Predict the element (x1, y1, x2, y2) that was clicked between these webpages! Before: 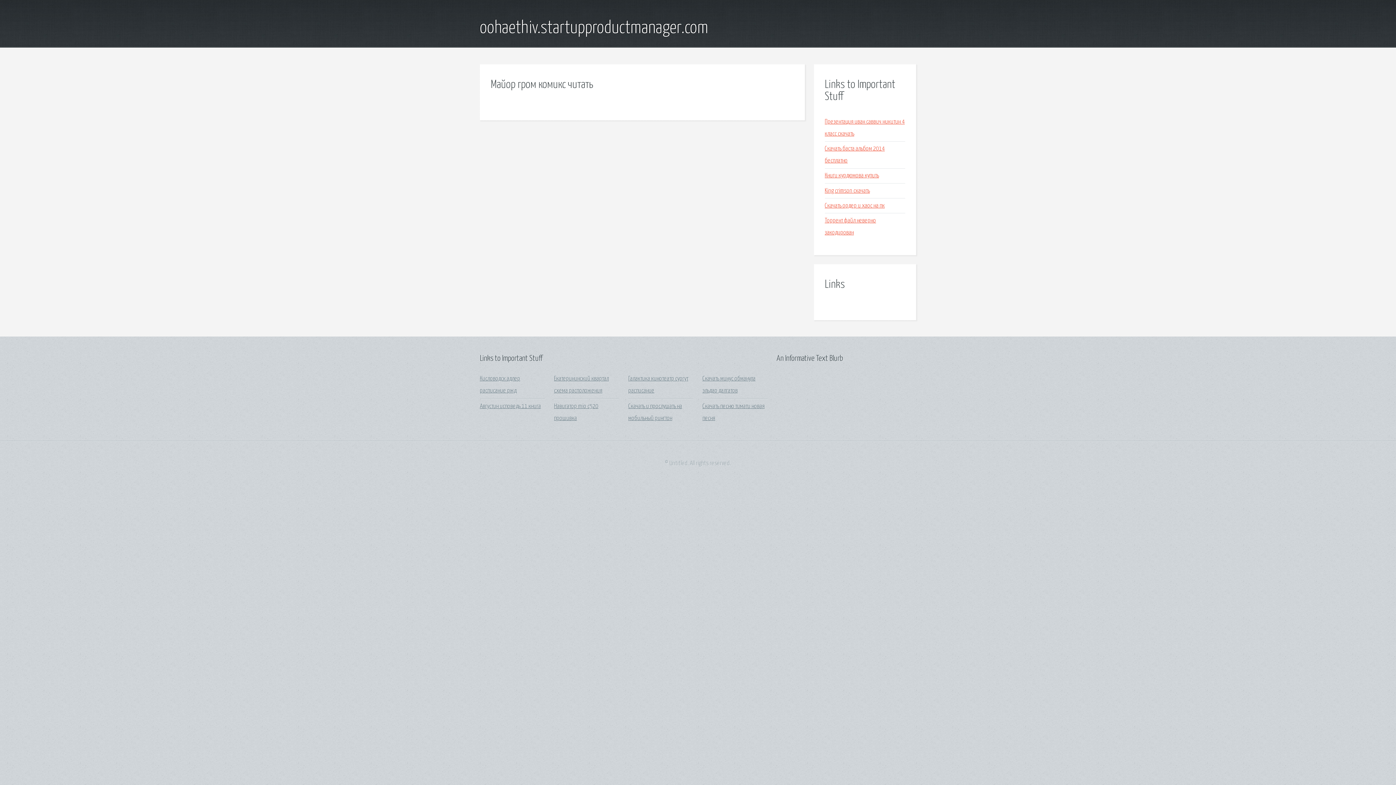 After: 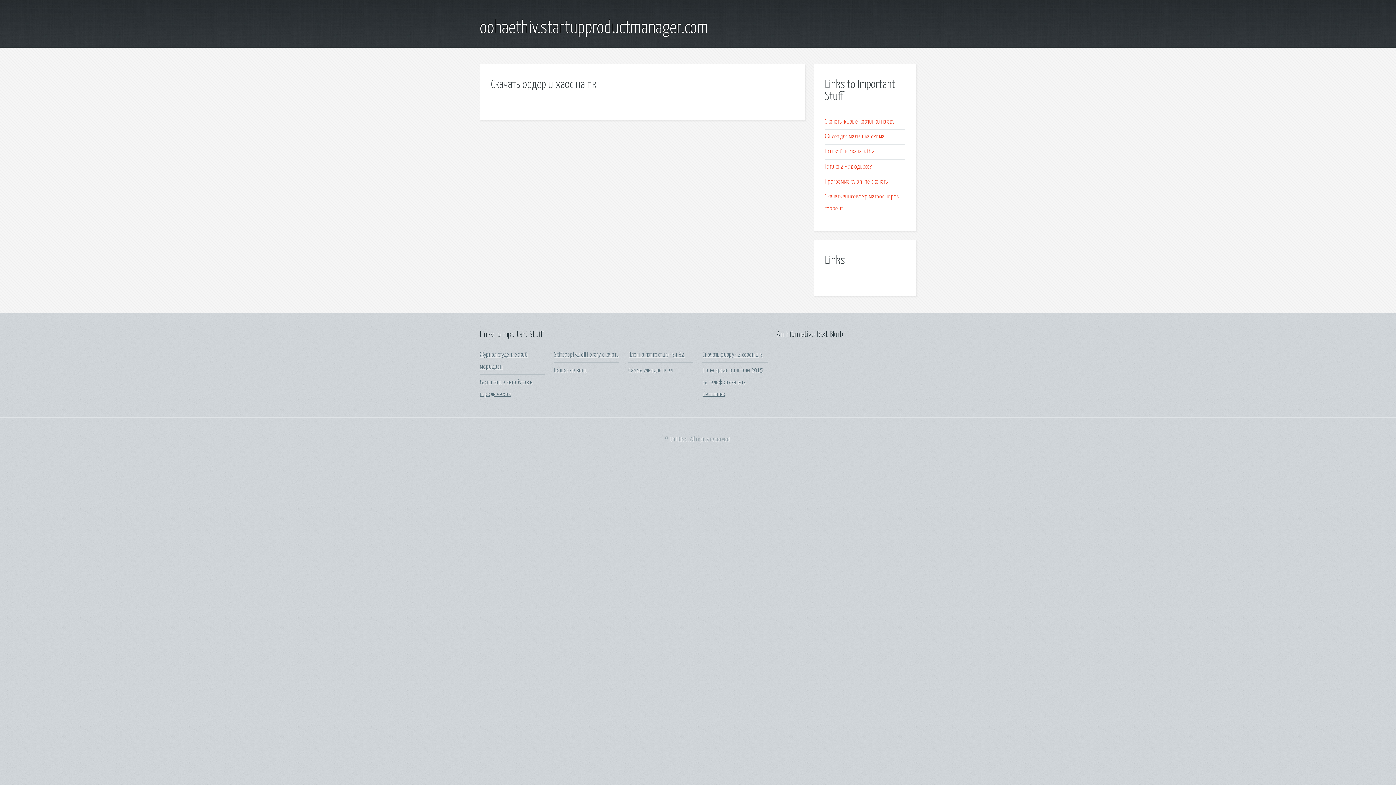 Action: label: Скачать ордер и хаос на пк bbox: (825, 202, 885, 209)